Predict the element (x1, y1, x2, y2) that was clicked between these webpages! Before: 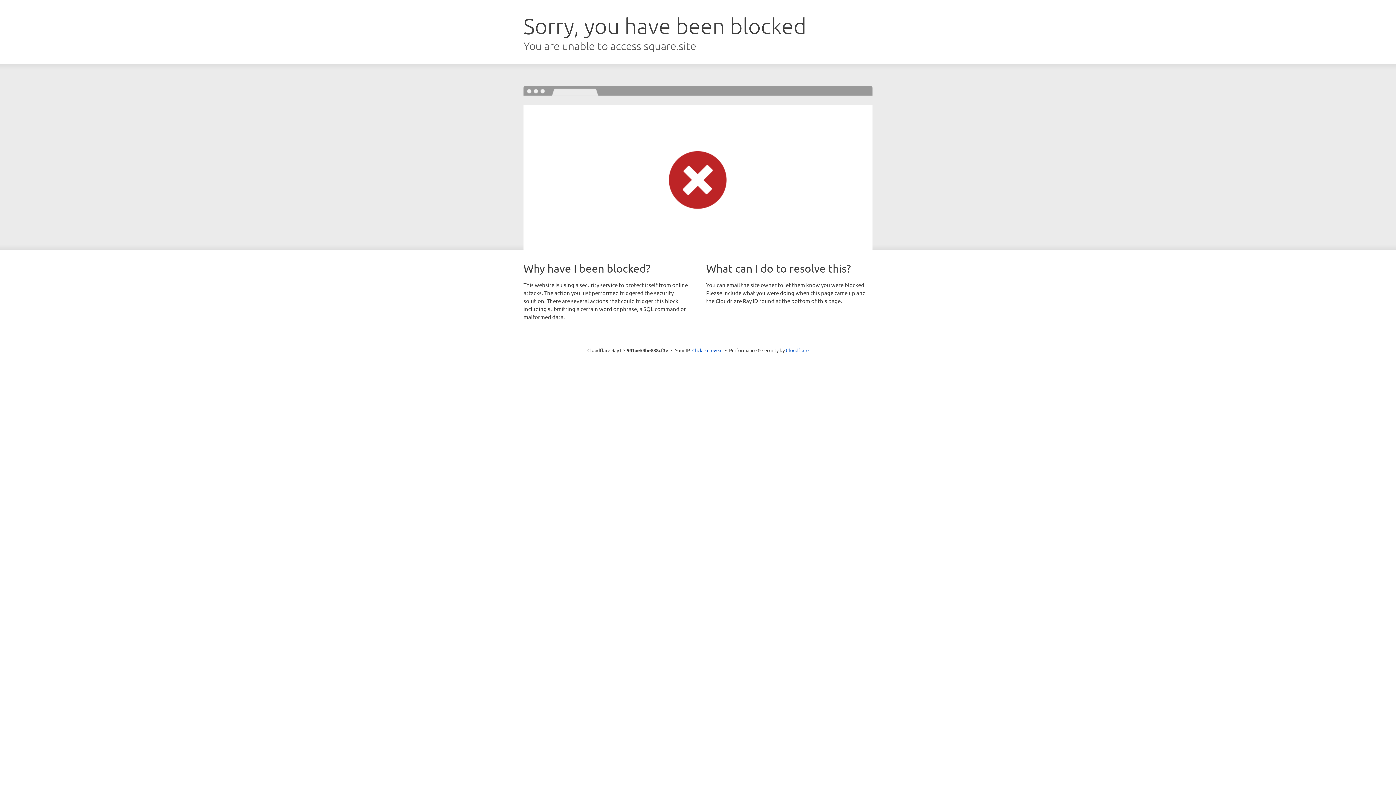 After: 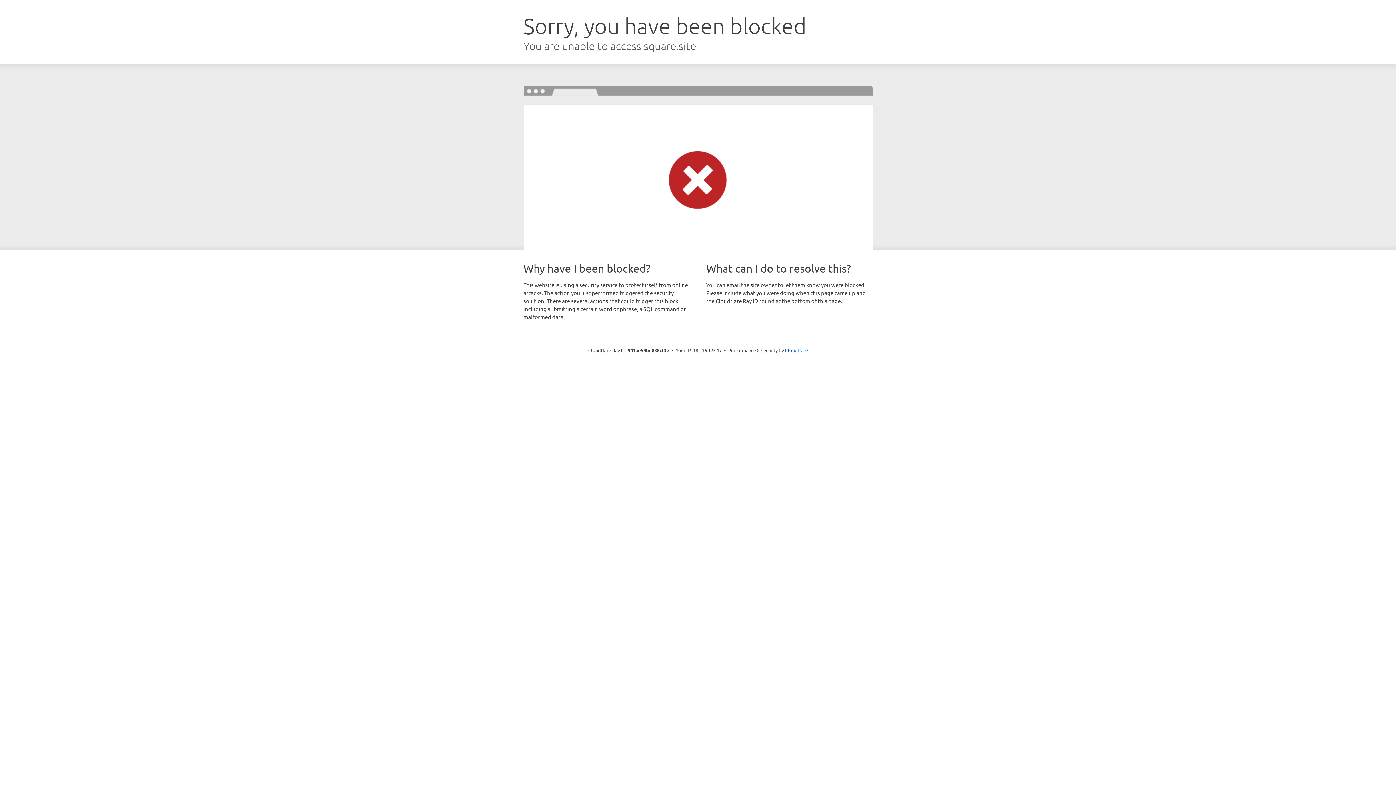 Action: label: Click to reveal bbox: (692, 346, 722, 353)